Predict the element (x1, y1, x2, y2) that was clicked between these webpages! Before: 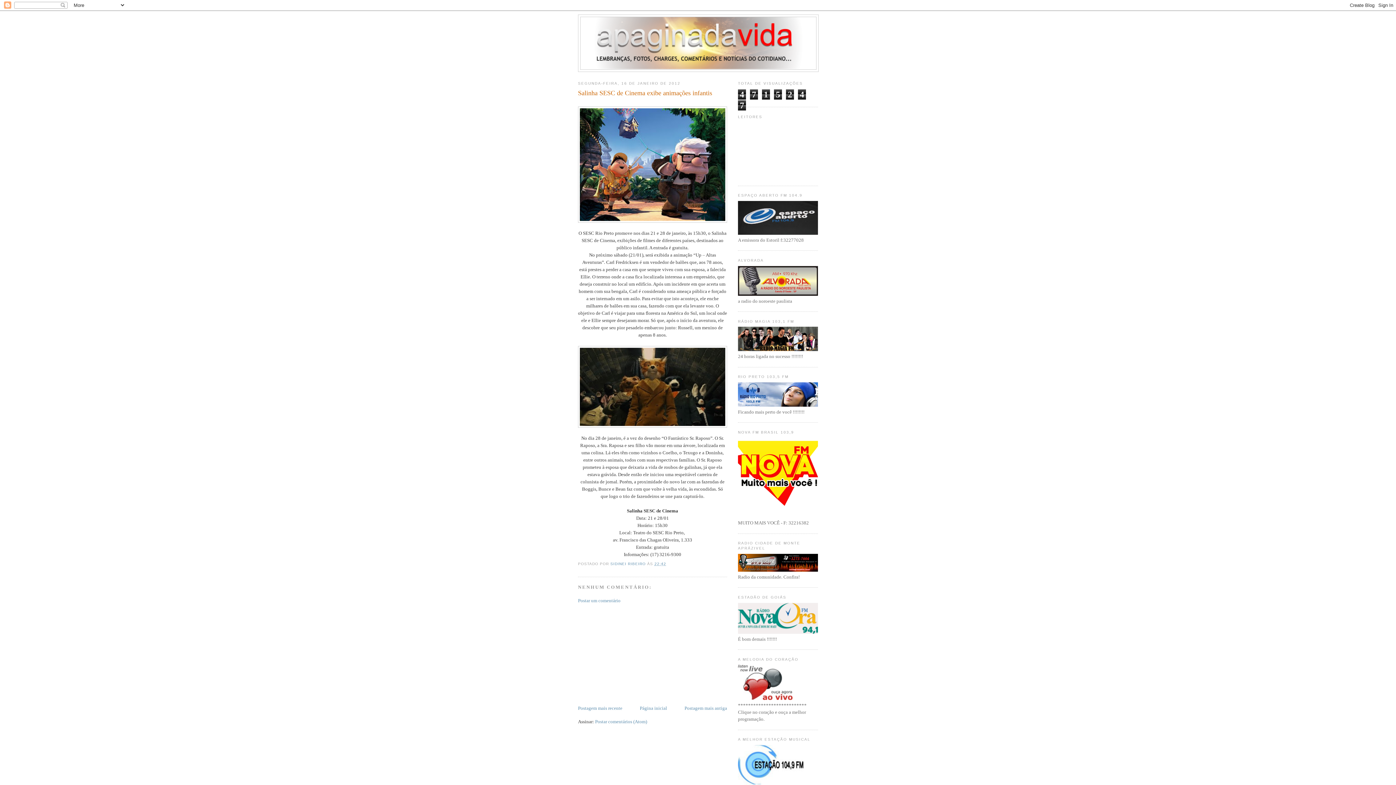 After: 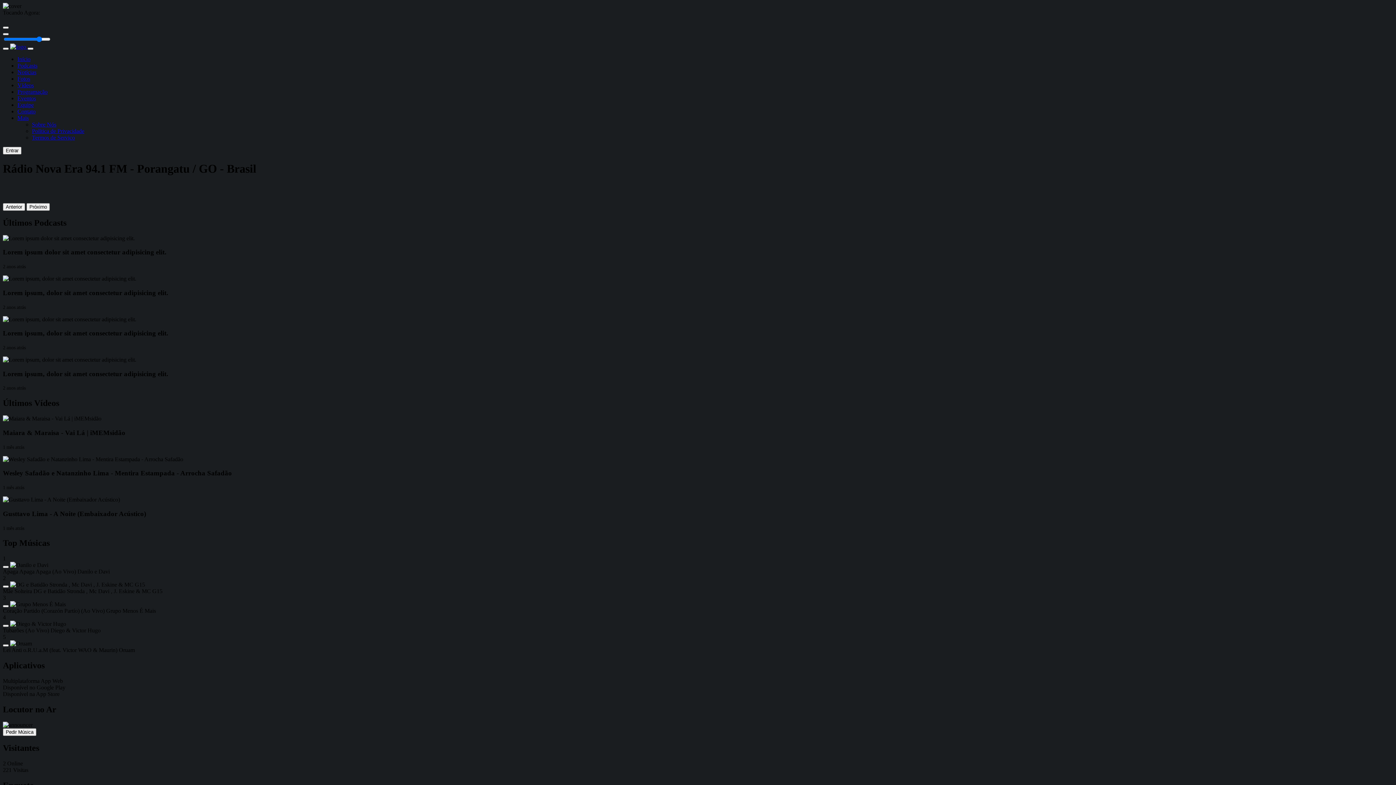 Action: bbox: (738, 629, 818, 635)